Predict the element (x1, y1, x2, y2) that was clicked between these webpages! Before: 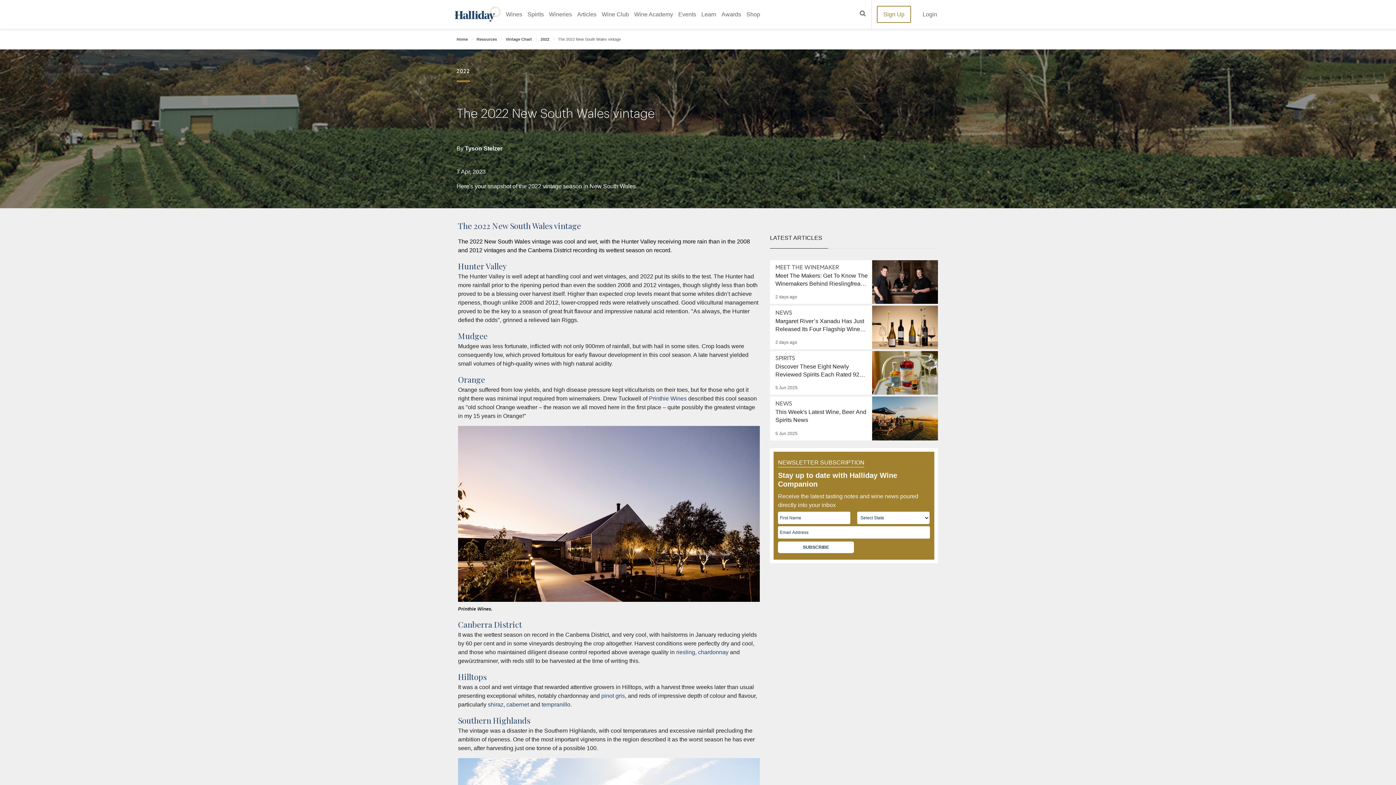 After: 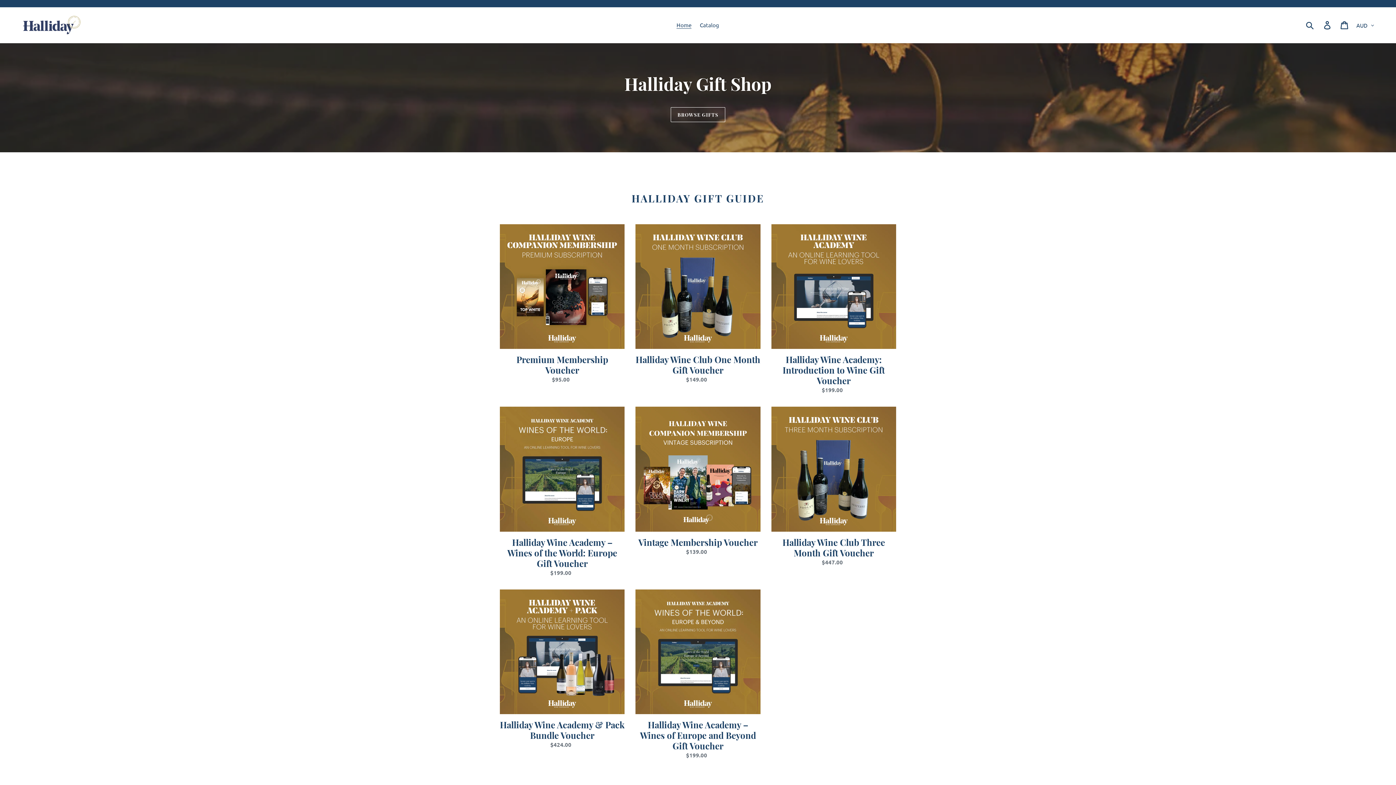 Action: label: Shop bbox: (743, 0, 762, 28)